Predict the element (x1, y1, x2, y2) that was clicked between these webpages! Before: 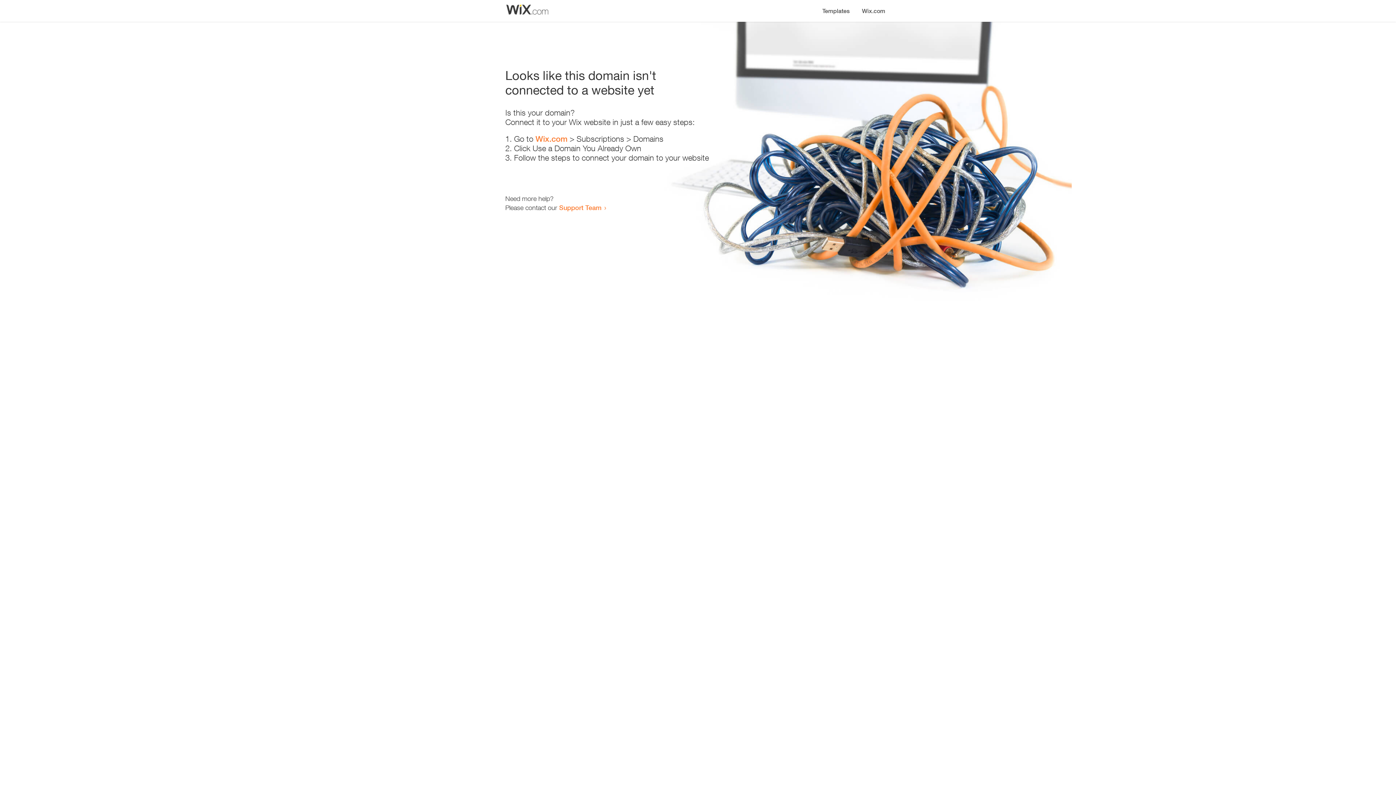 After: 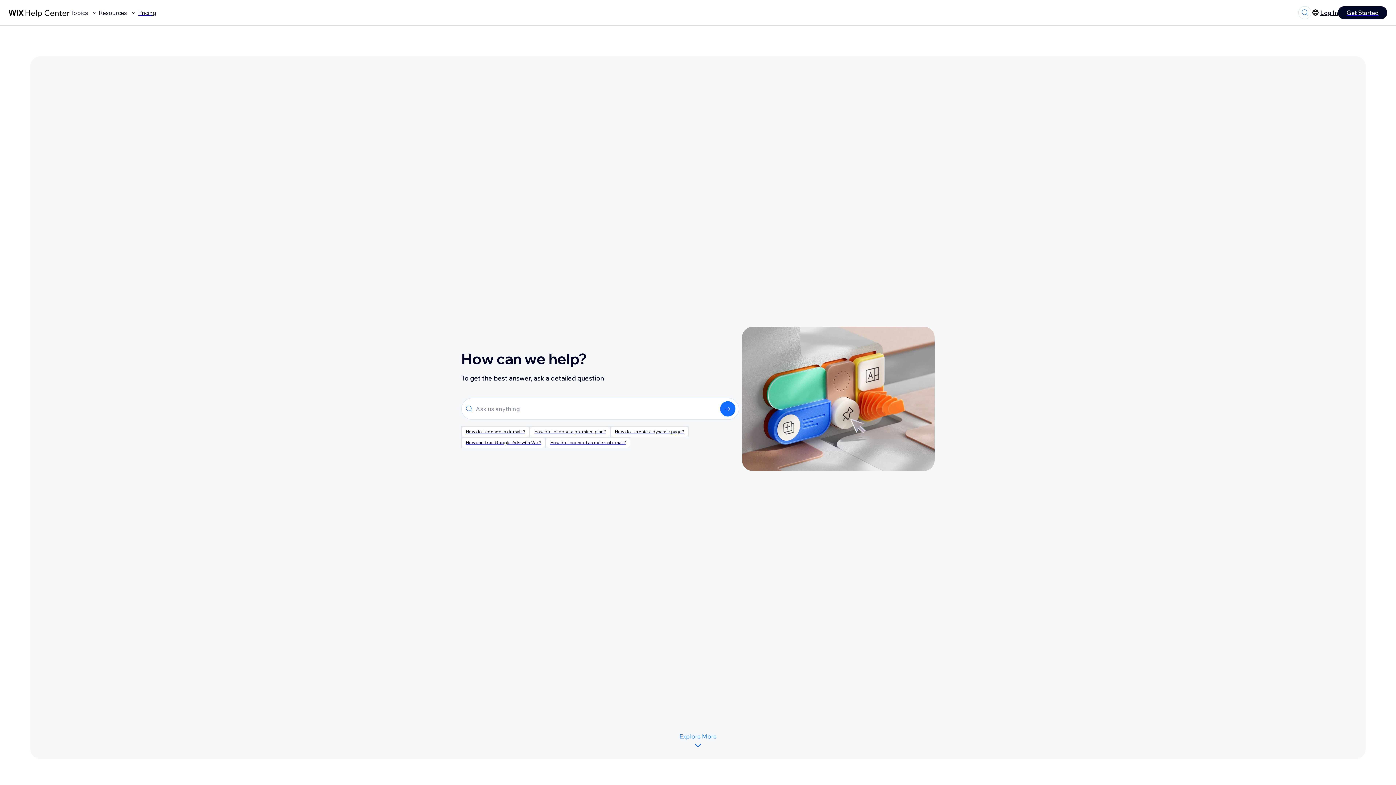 Action: bbox: (559, 203, 601, 211) label: Support Team